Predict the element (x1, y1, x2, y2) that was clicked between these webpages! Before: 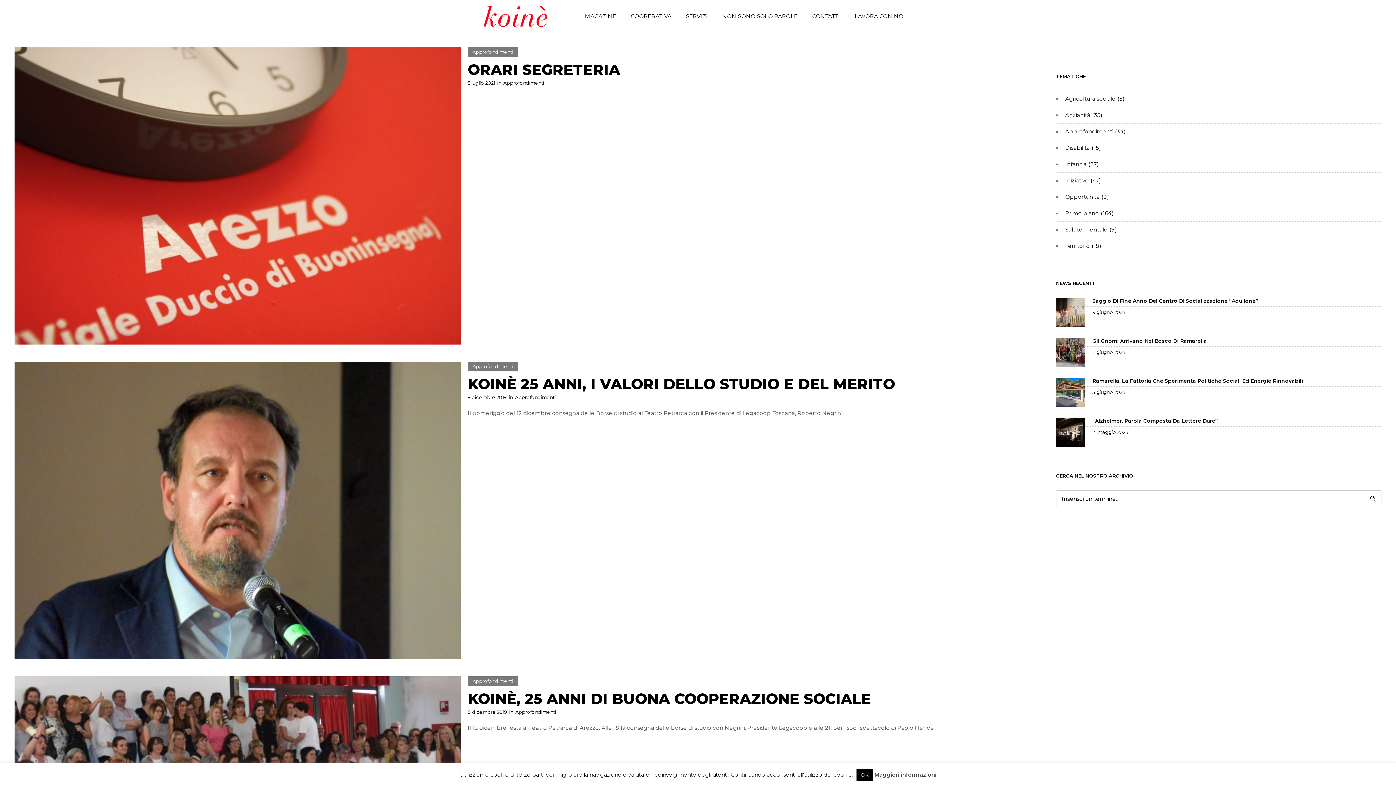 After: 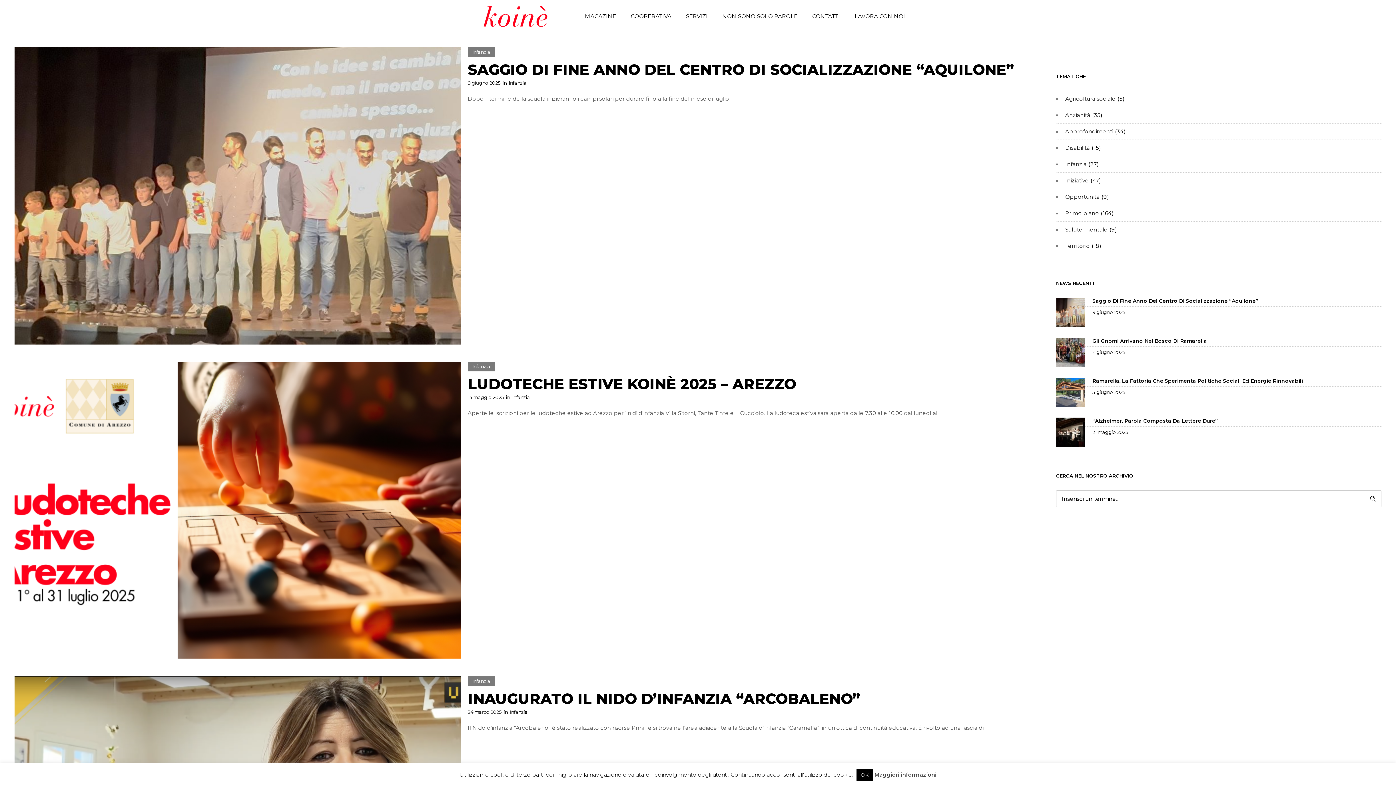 Action: bbox: (1065, 160, 1088, 168) label: Infanzia